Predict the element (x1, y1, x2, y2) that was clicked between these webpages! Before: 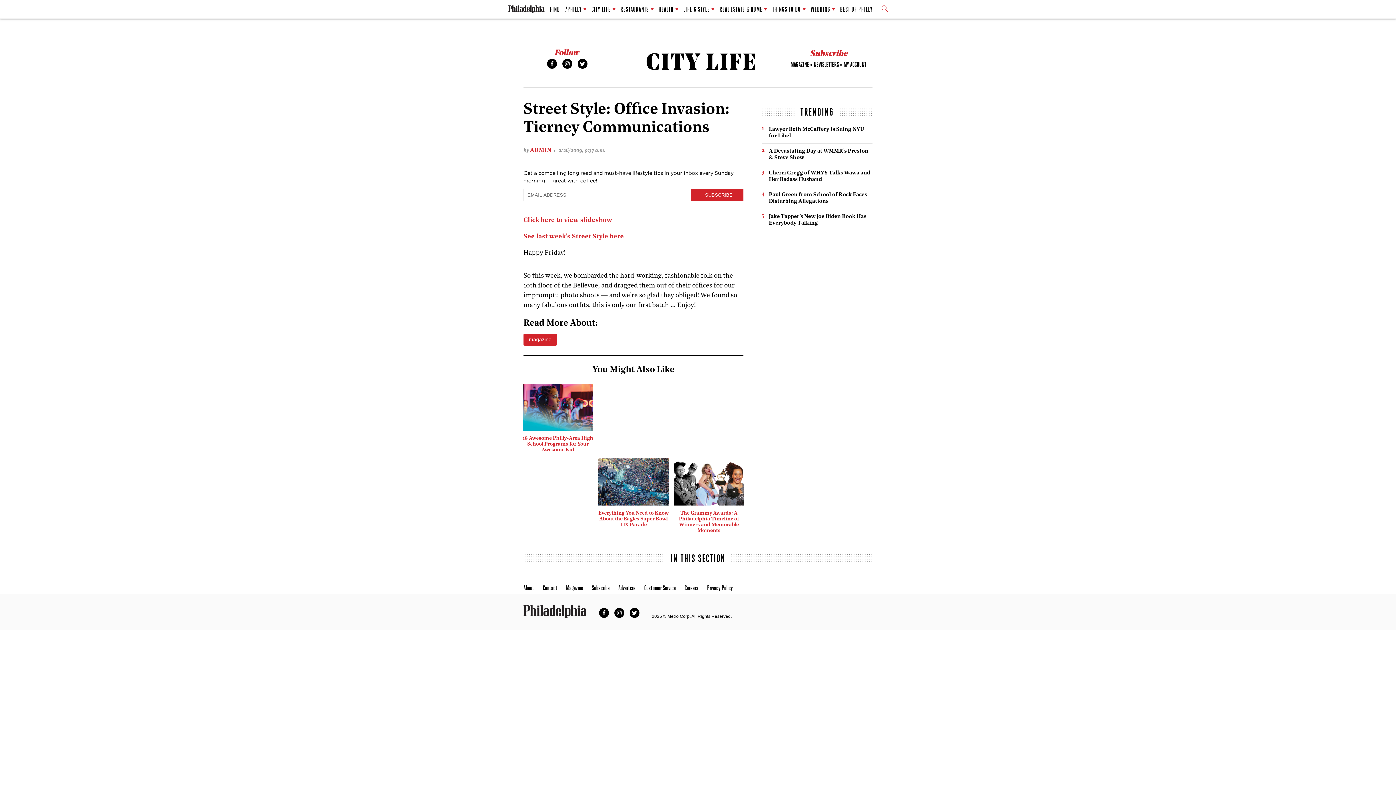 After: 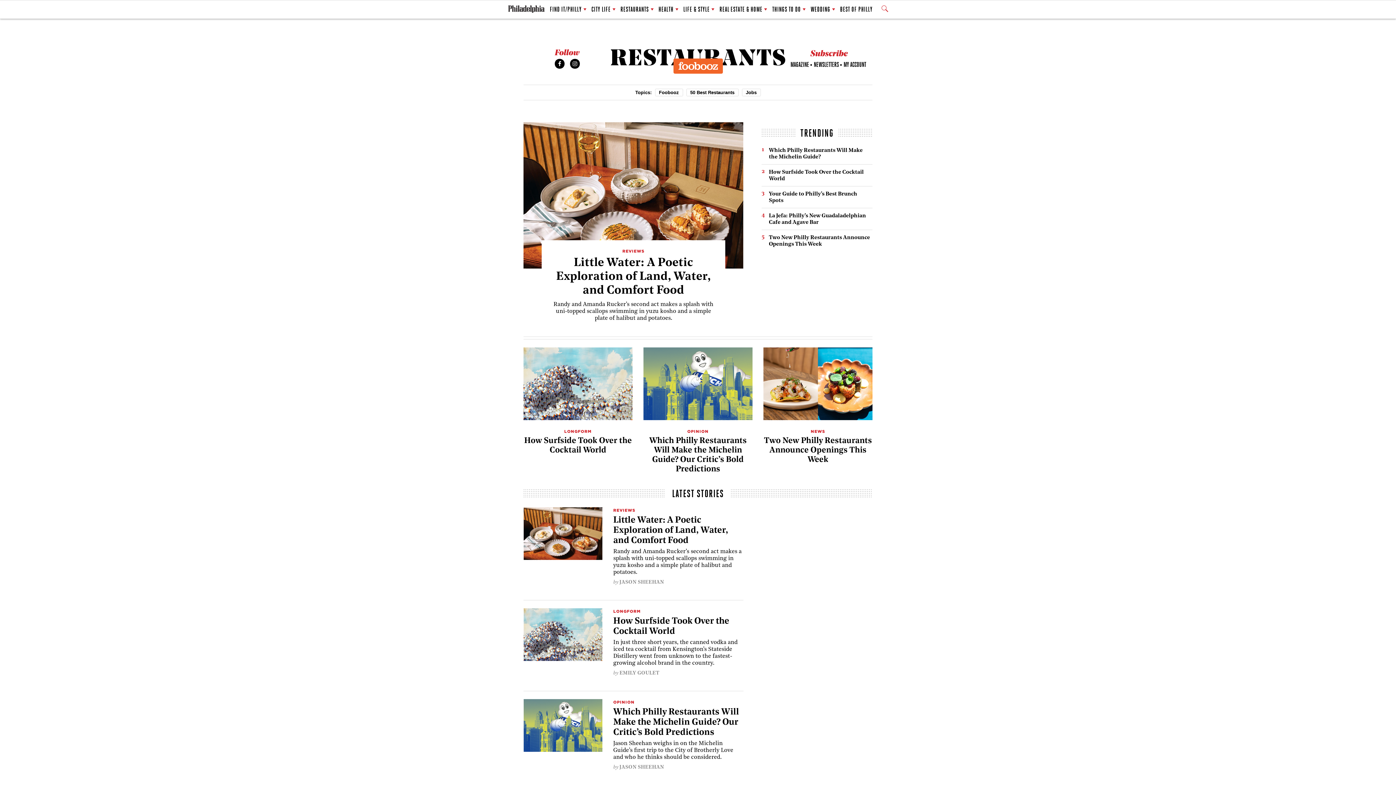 Action: label: RESTAURANTS bbox: (620, 1, 653, 17)